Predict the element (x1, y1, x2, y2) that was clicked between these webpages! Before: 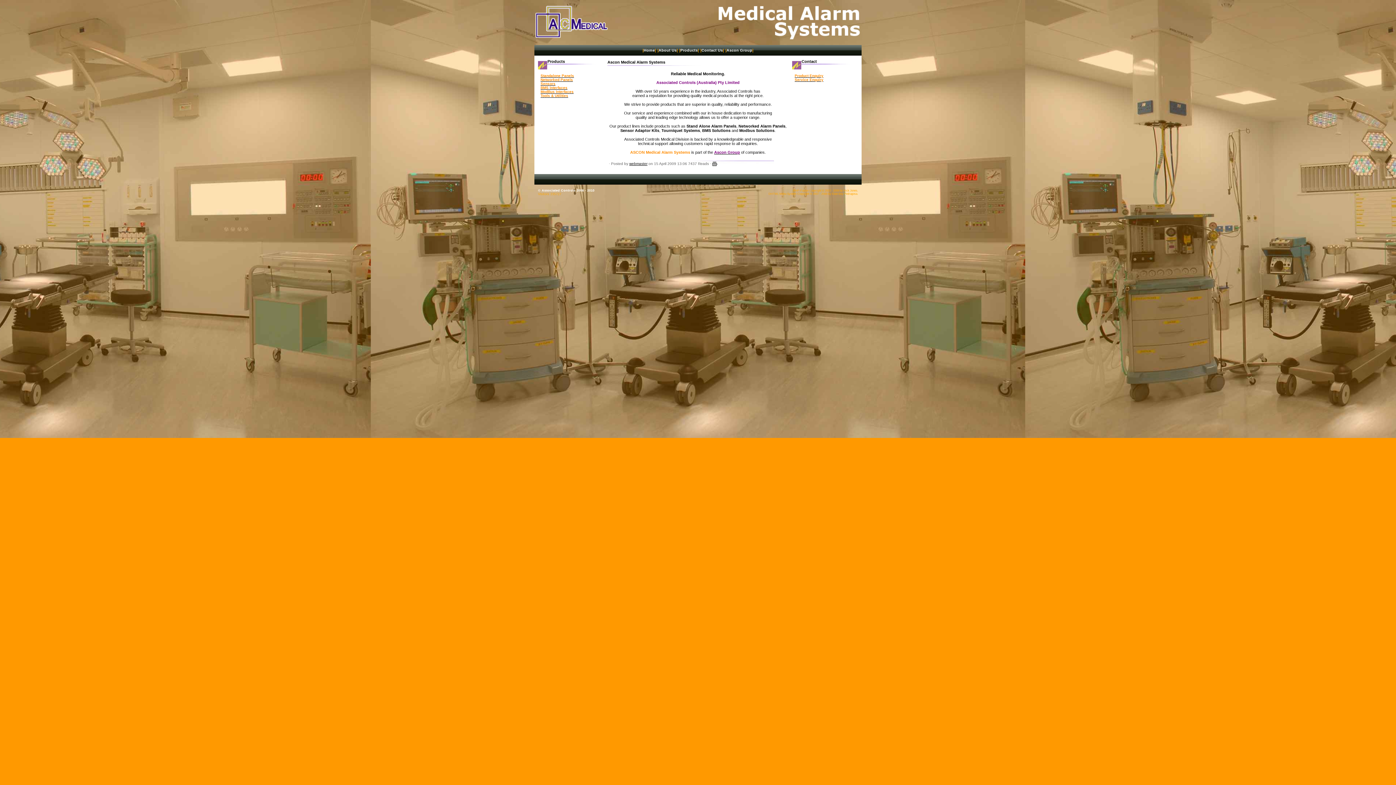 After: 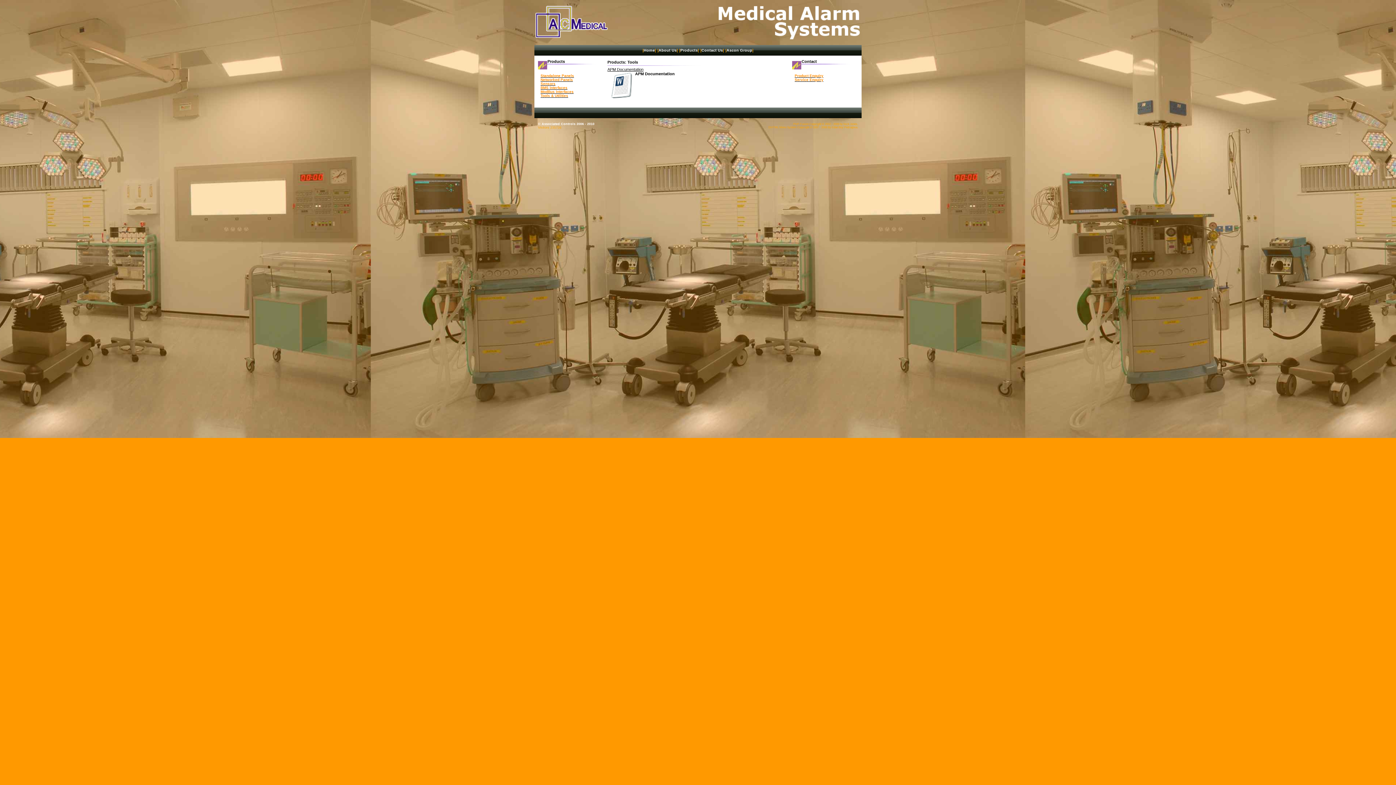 Action: bbox: (540, 93, 568, 97) label: Tools & Utilities